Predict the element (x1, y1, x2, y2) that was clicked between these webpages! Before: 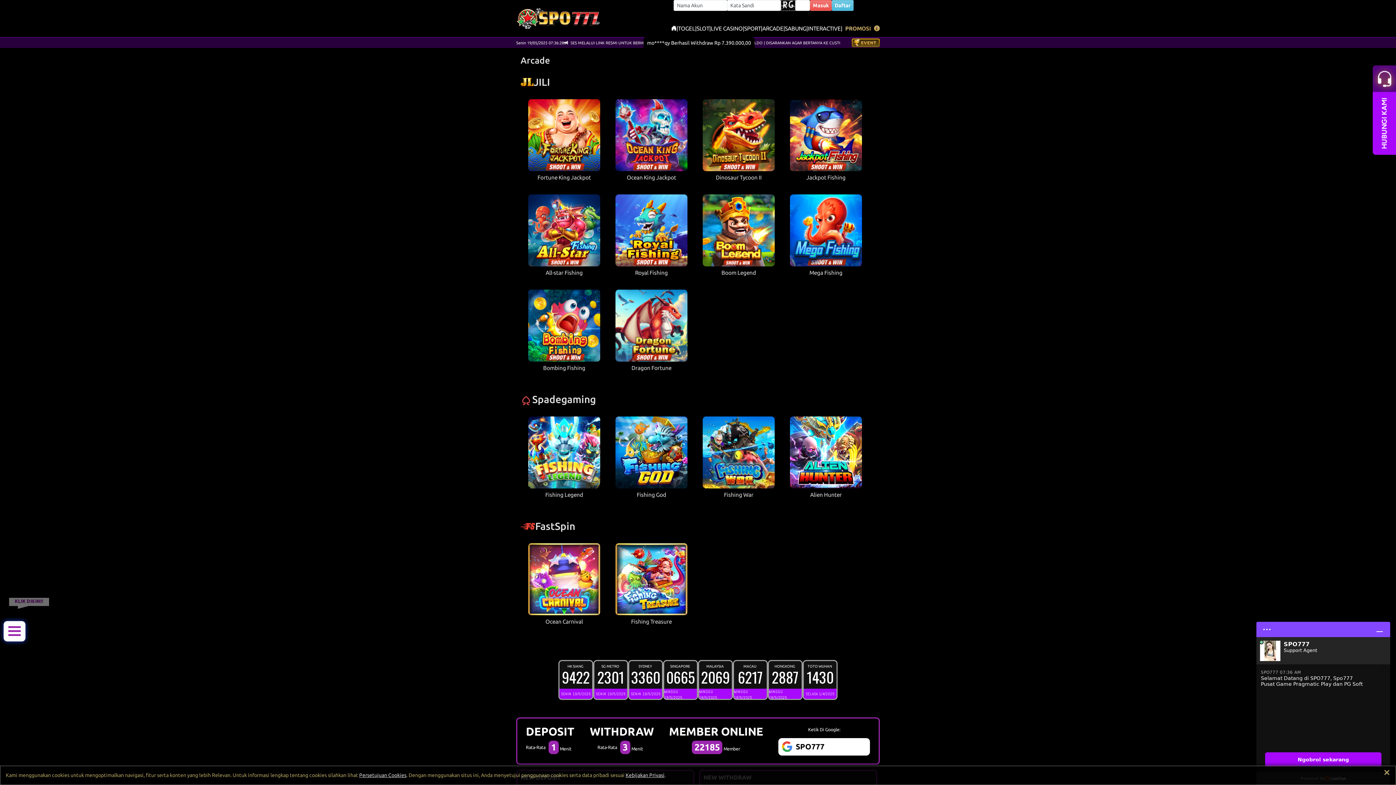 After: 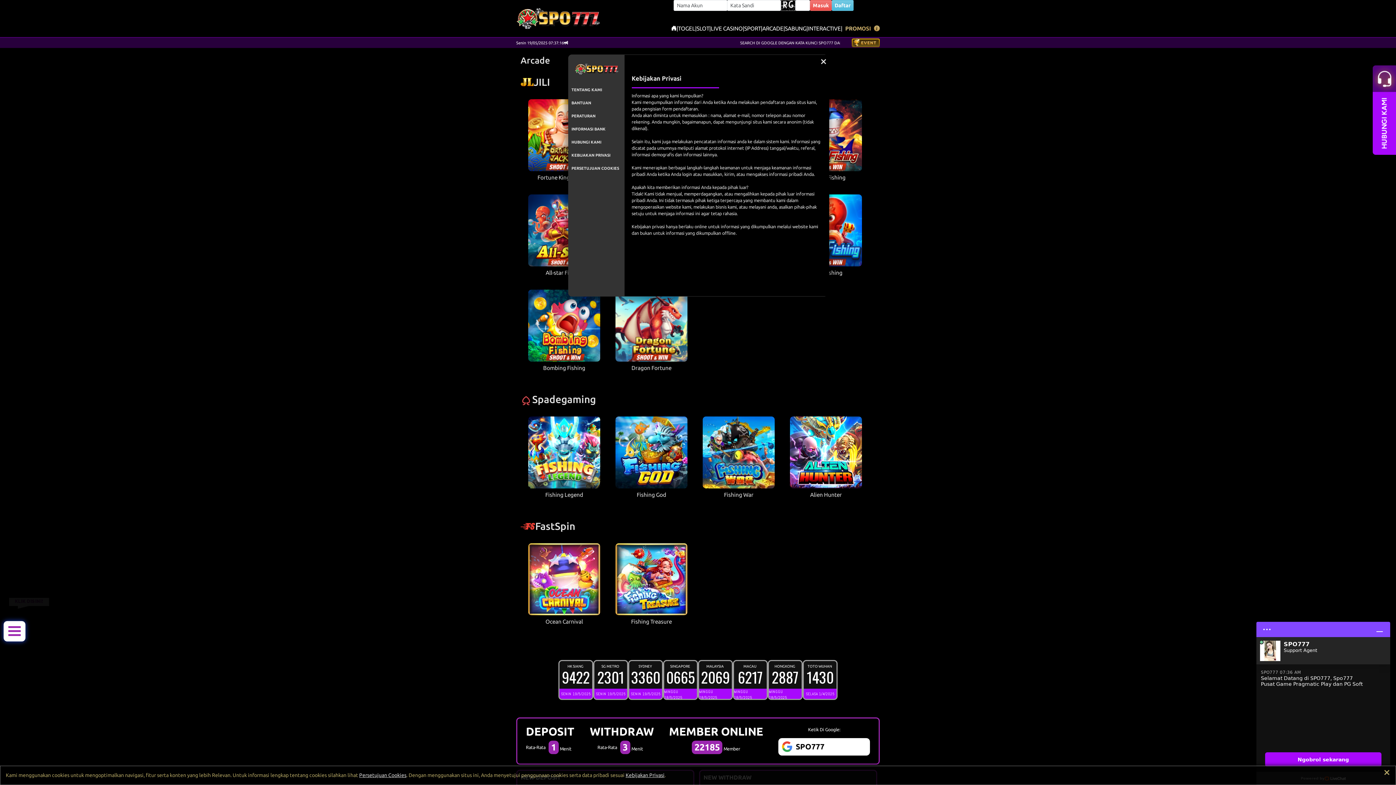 Action: label: Kebijakan Privasi bbox: (625, 772, 664, 778)